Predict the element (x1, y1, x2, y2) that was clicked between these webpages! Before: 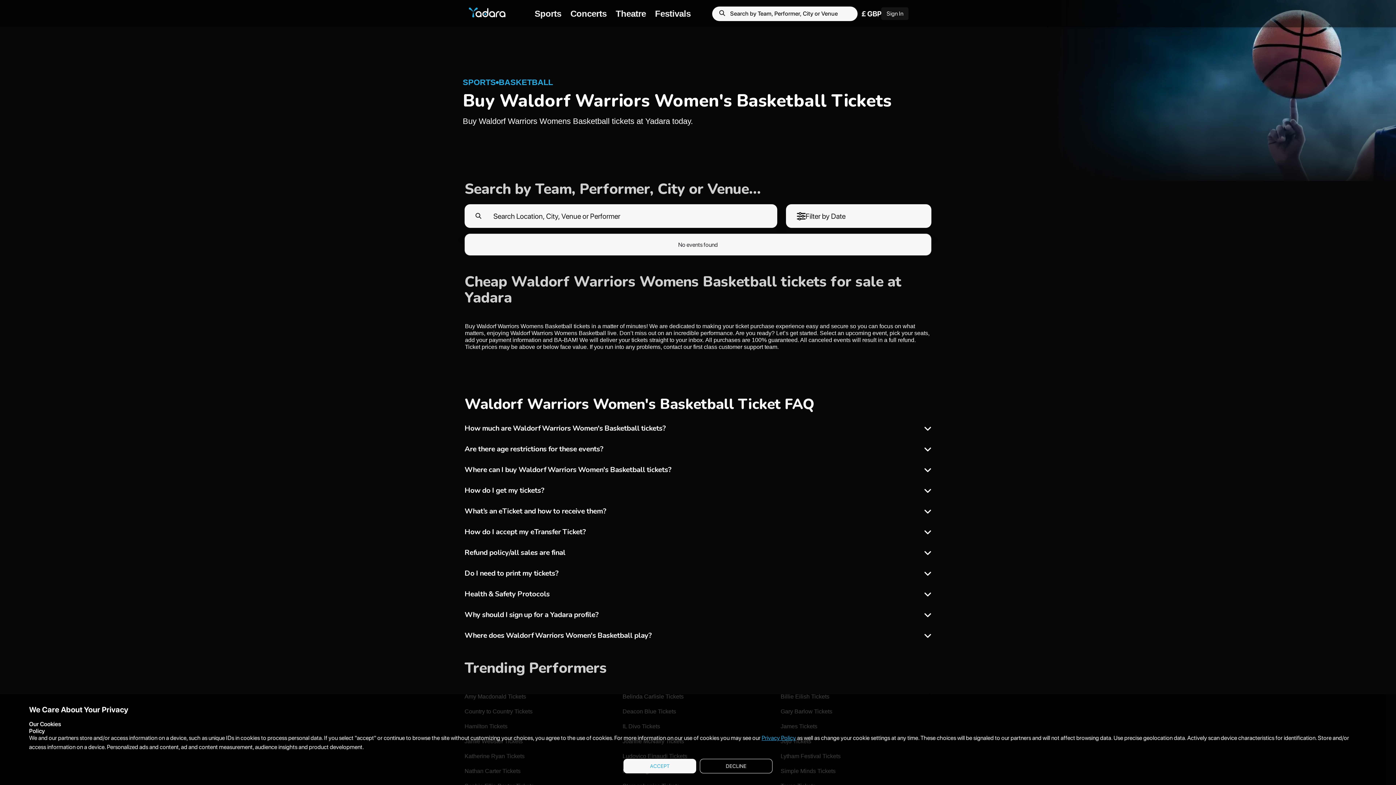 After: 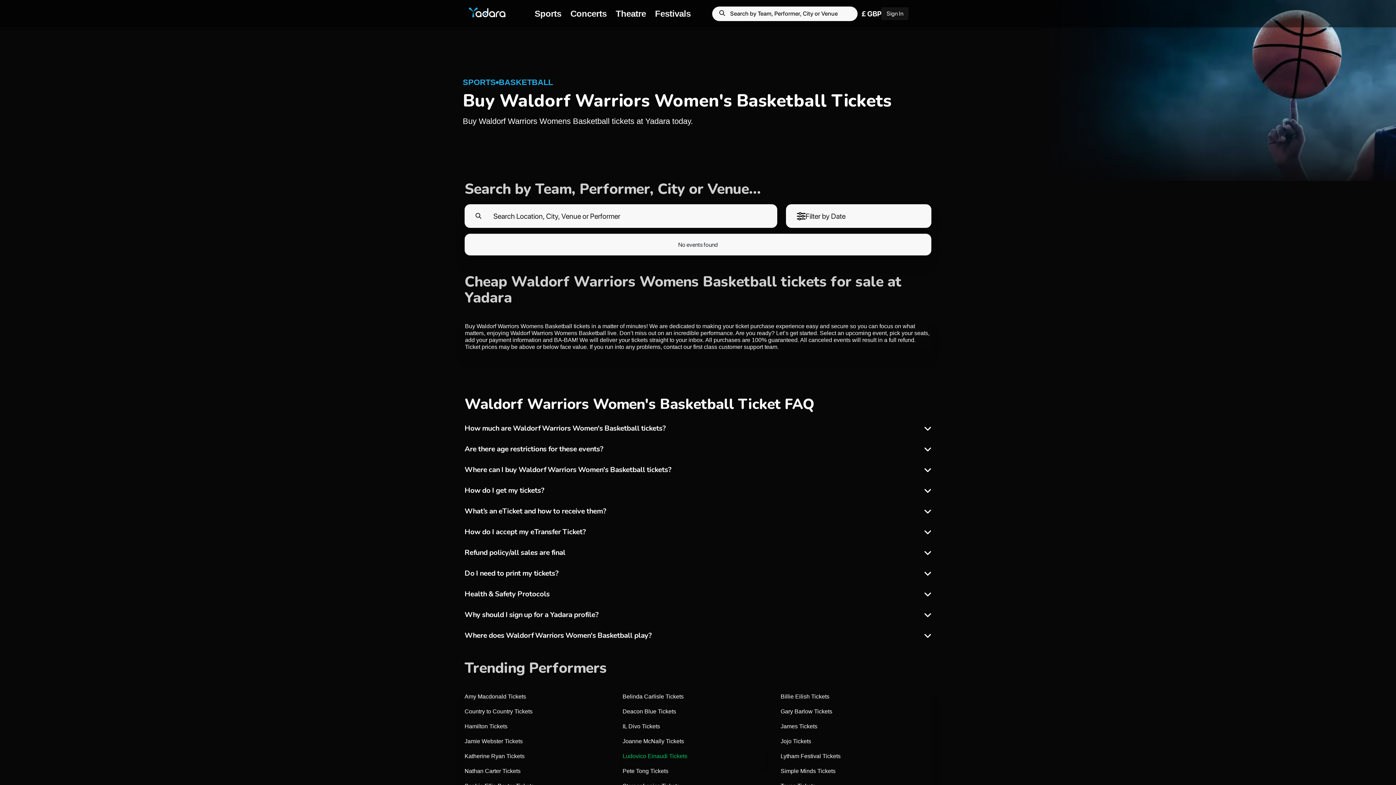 Action: bbox: (623, 759, 696, 773) label: ACCEPT